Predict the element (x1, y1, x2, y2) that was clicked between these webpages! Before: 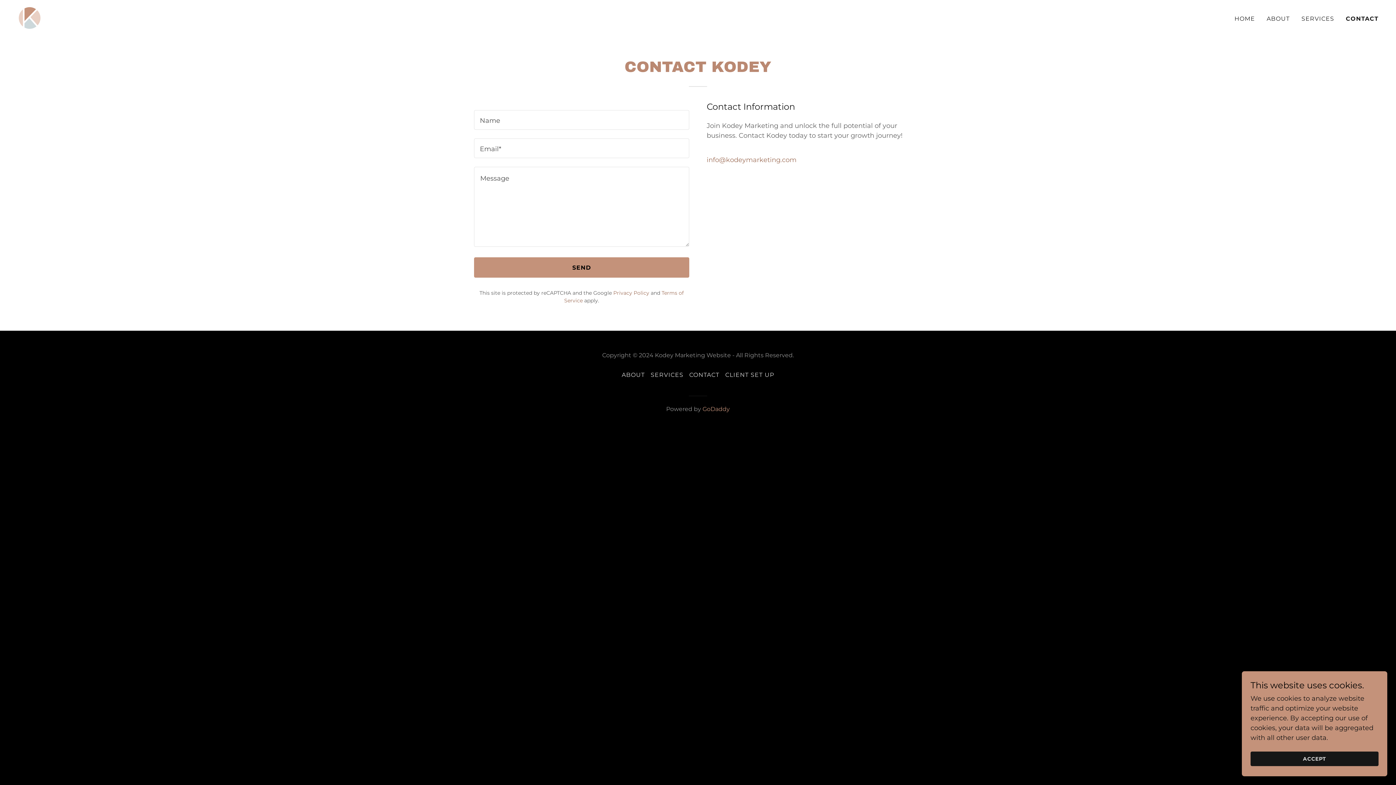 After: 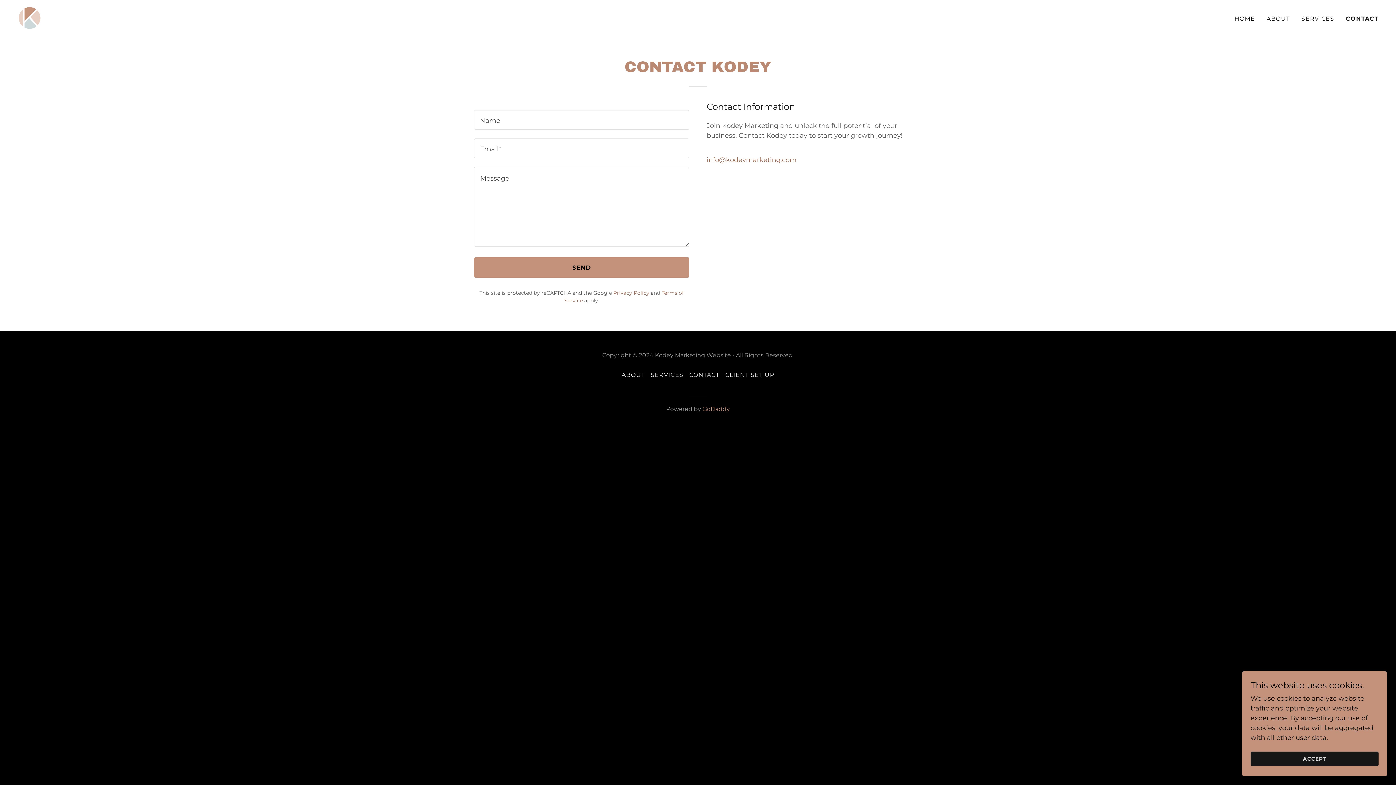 Action: label: CONTACT bbox: (686, 368, 722, 381)